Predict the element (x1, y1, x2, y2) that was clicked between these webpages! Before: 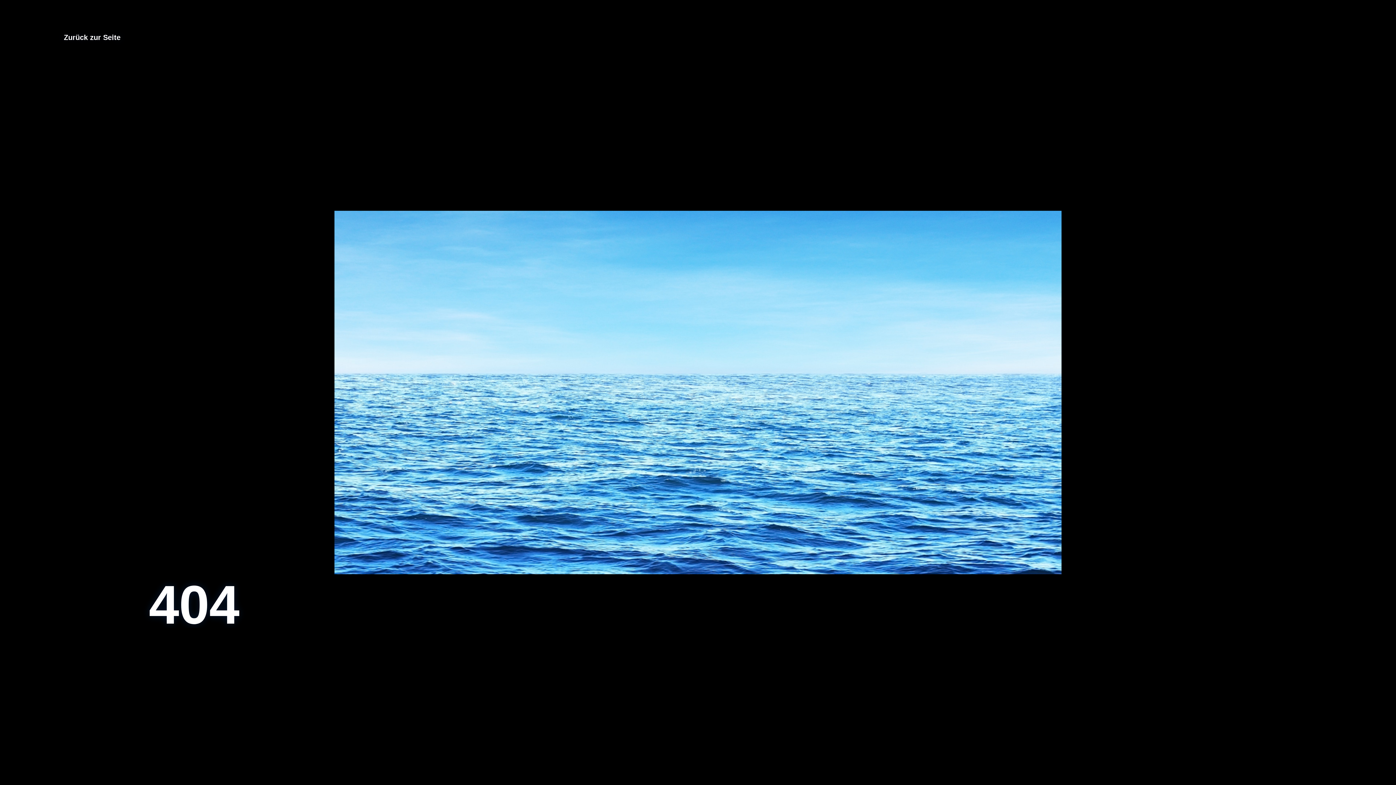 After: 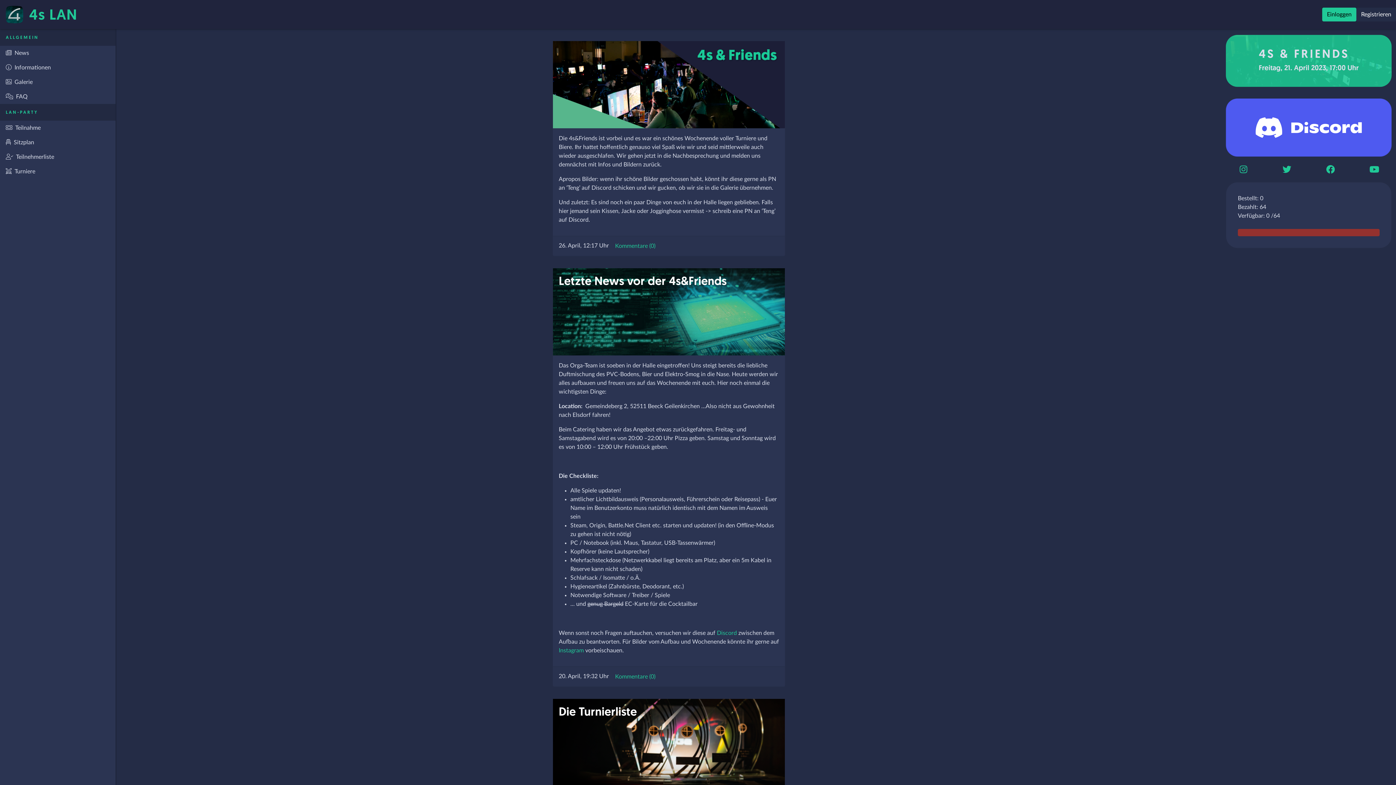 Action: bbox: (57, 33, 114, 41) label: Zurück zur Seite